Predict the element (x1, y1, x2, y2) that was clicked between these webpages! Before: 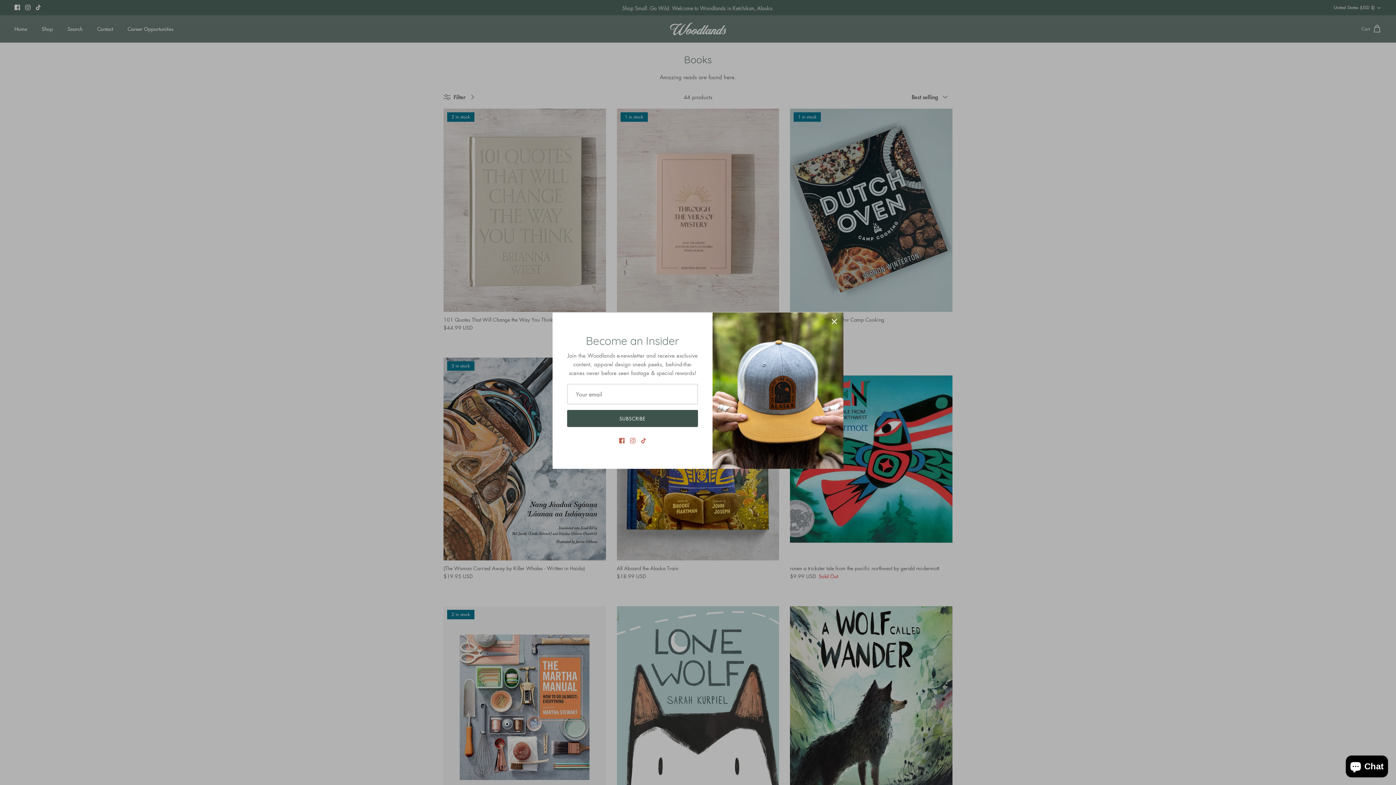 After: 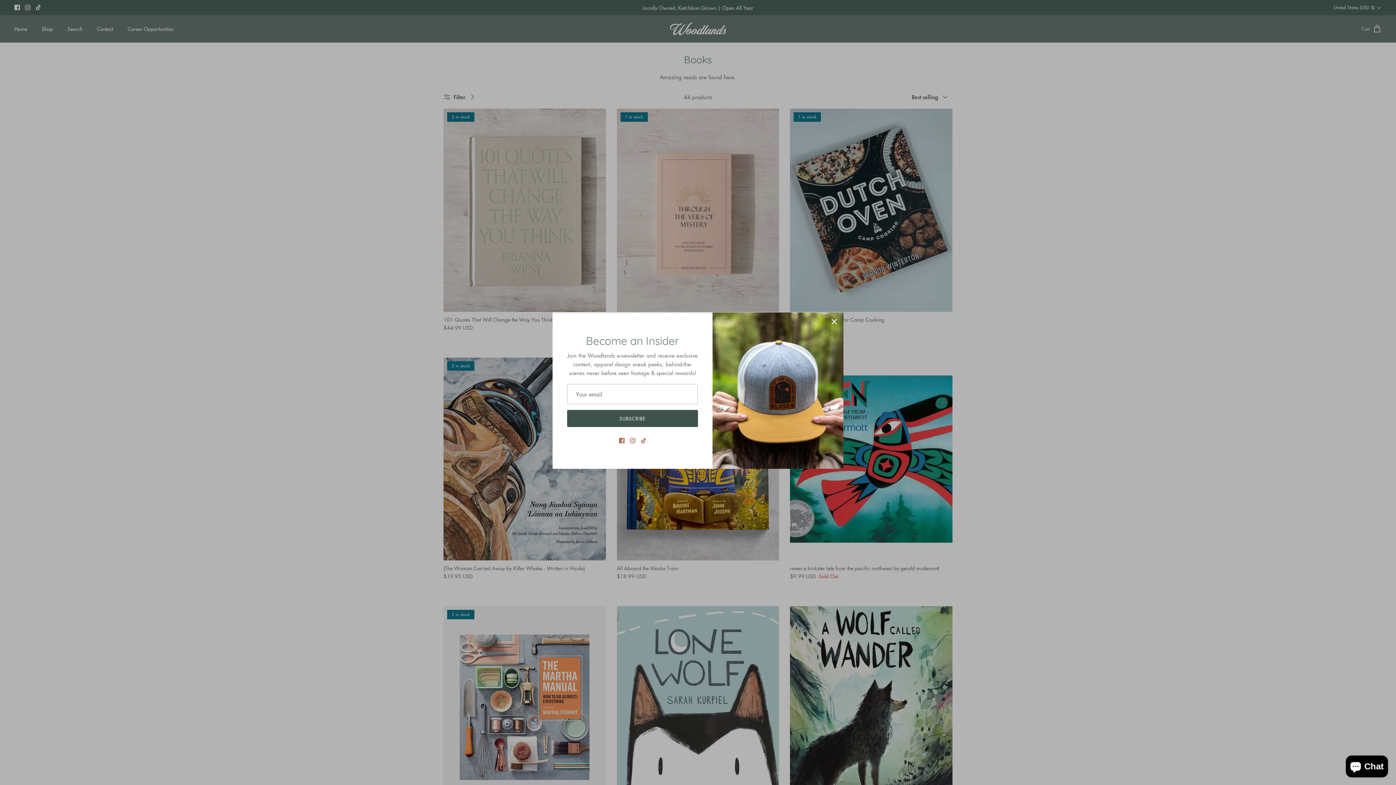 Action: label: Instagram bbox: (630, 438, 635, 443)